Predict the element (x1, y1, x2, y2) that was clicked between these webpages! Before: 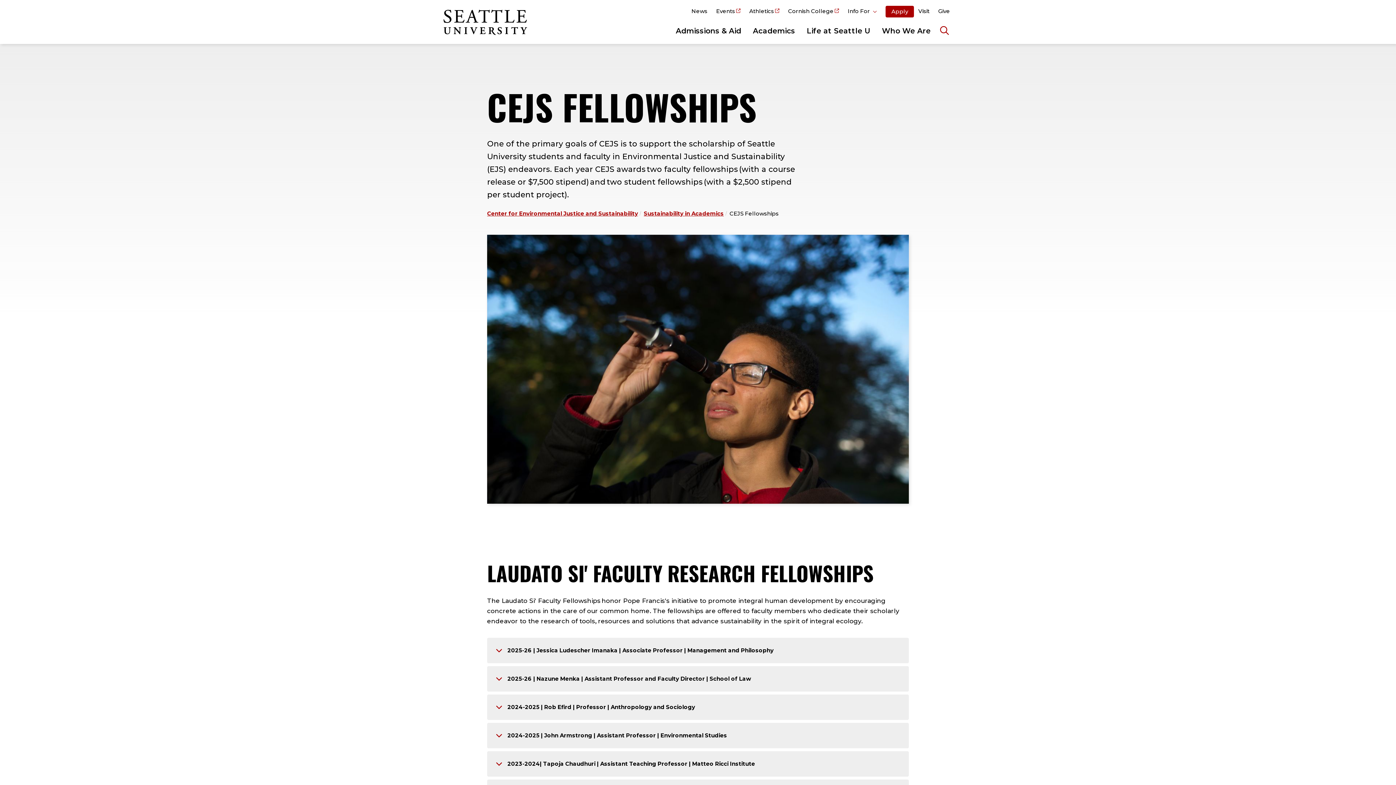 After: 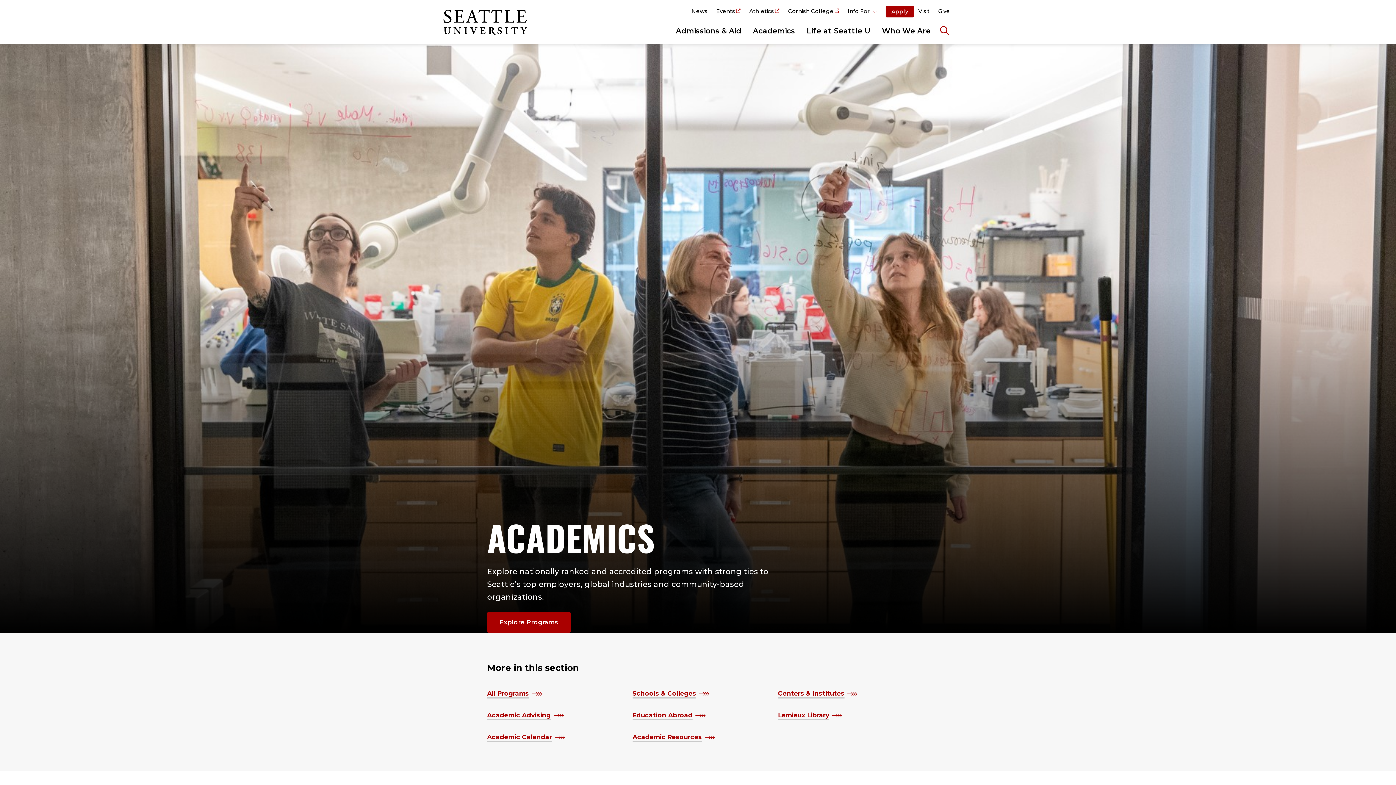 Action: bbox: (747, 18, 801, 43) label: Academics